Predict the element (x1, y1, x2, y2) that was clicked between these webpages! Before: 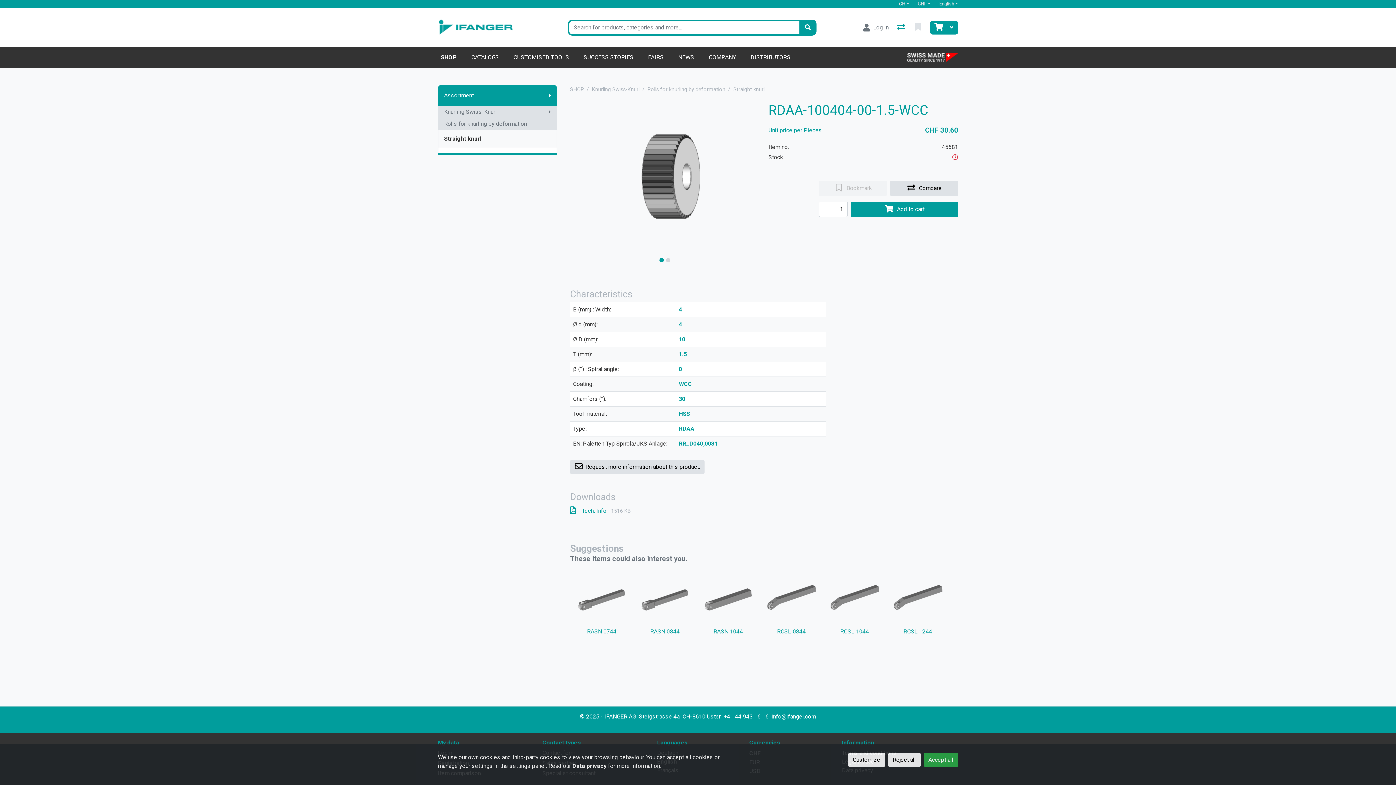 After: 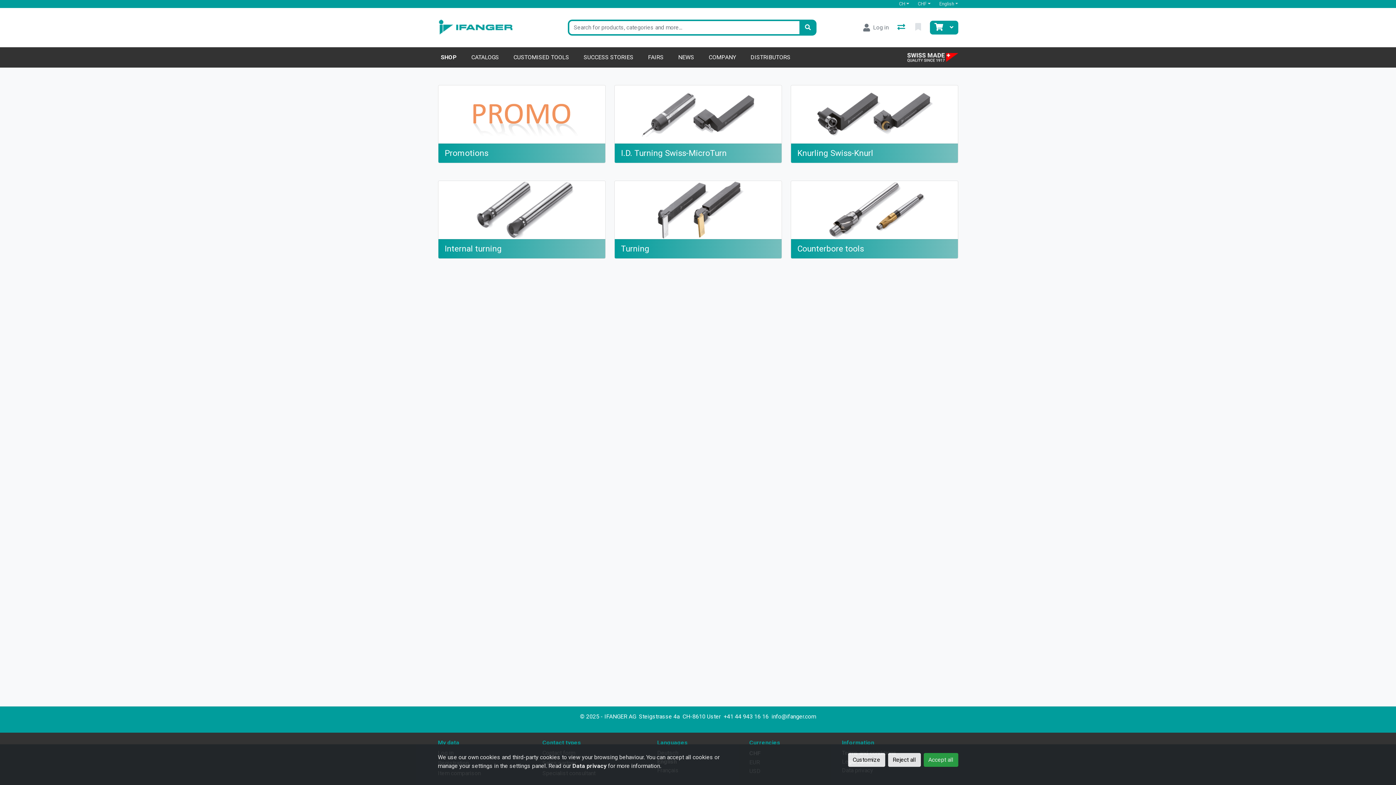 Action: bbox: (570, 86, 584, 92) label: SHOP